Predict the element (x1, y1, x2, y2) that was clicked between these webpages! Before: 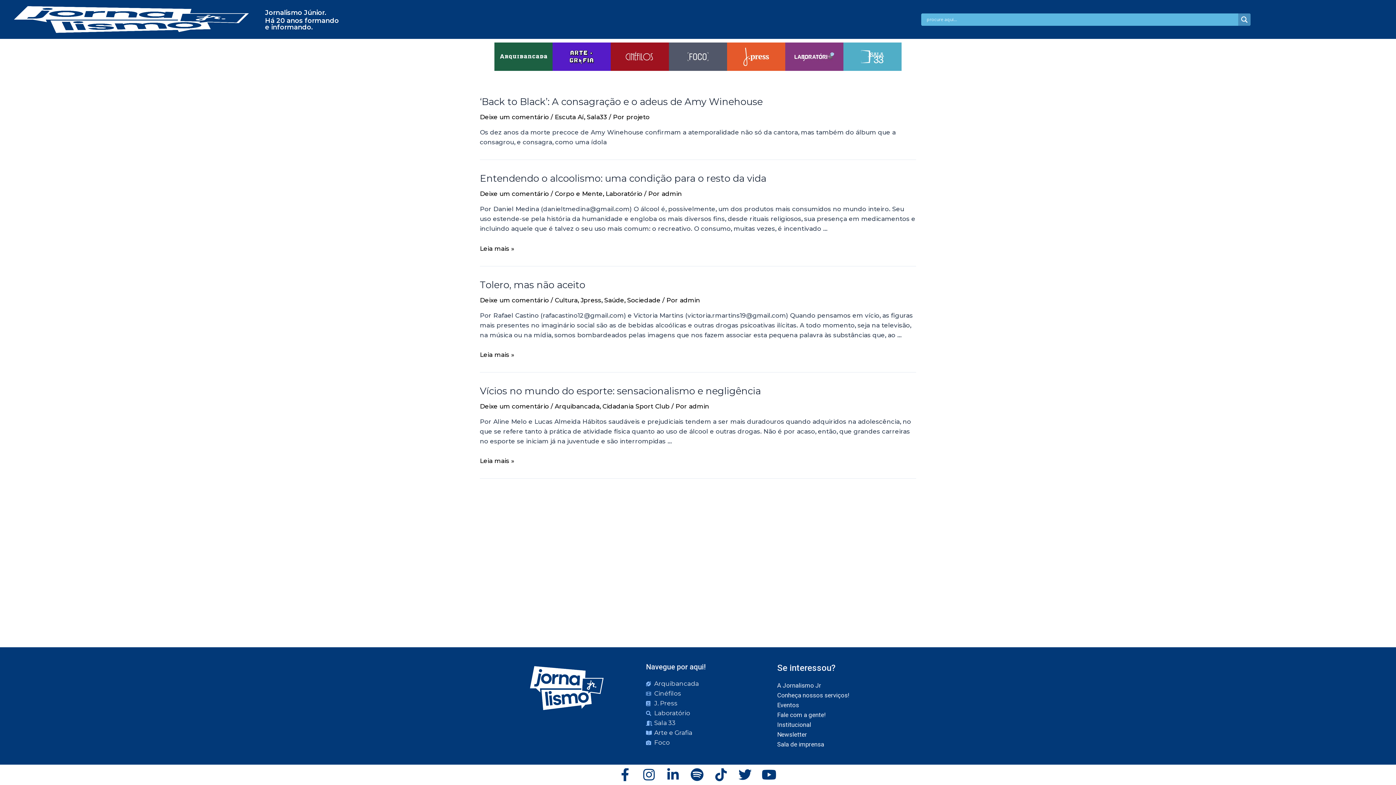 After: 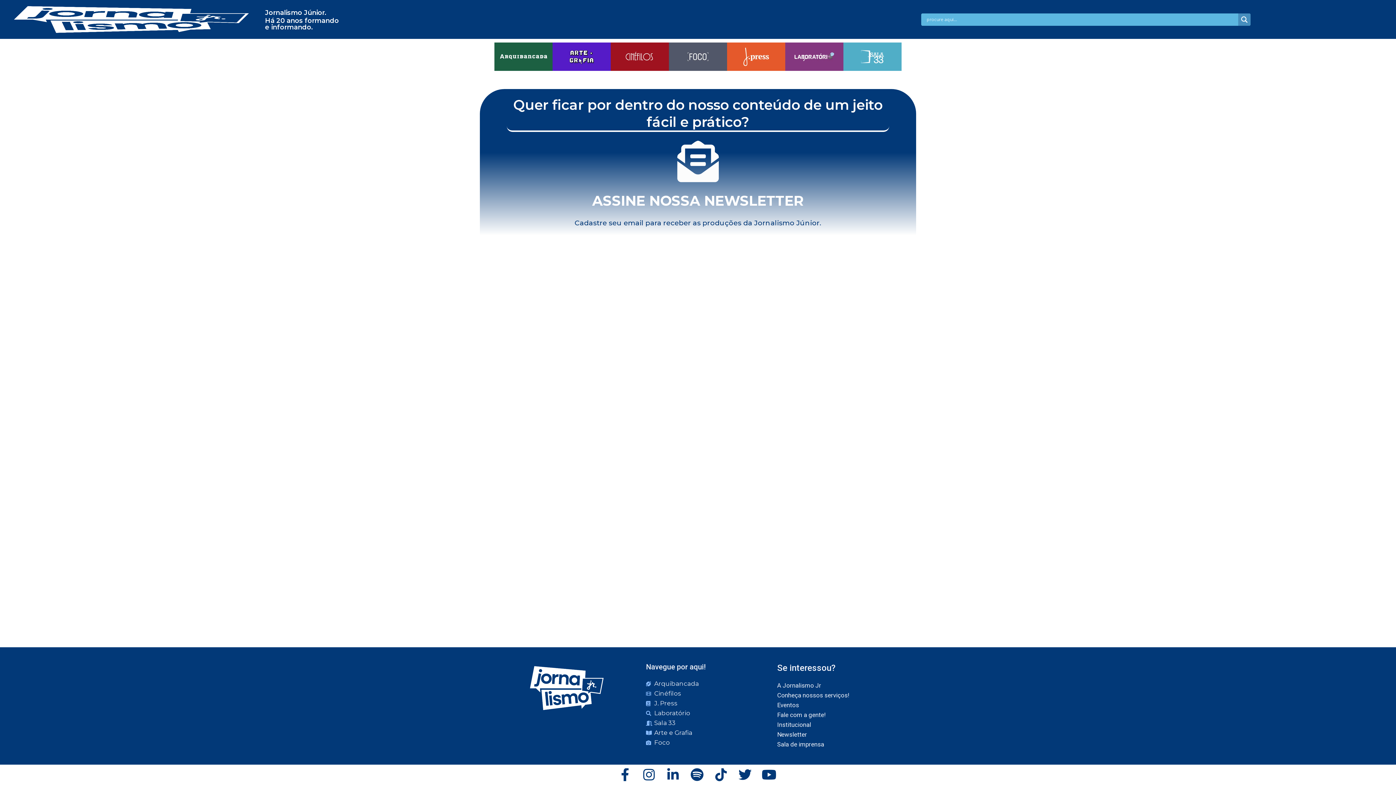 Action: bbox: (777, 730, 900, 740) label: Newsletter